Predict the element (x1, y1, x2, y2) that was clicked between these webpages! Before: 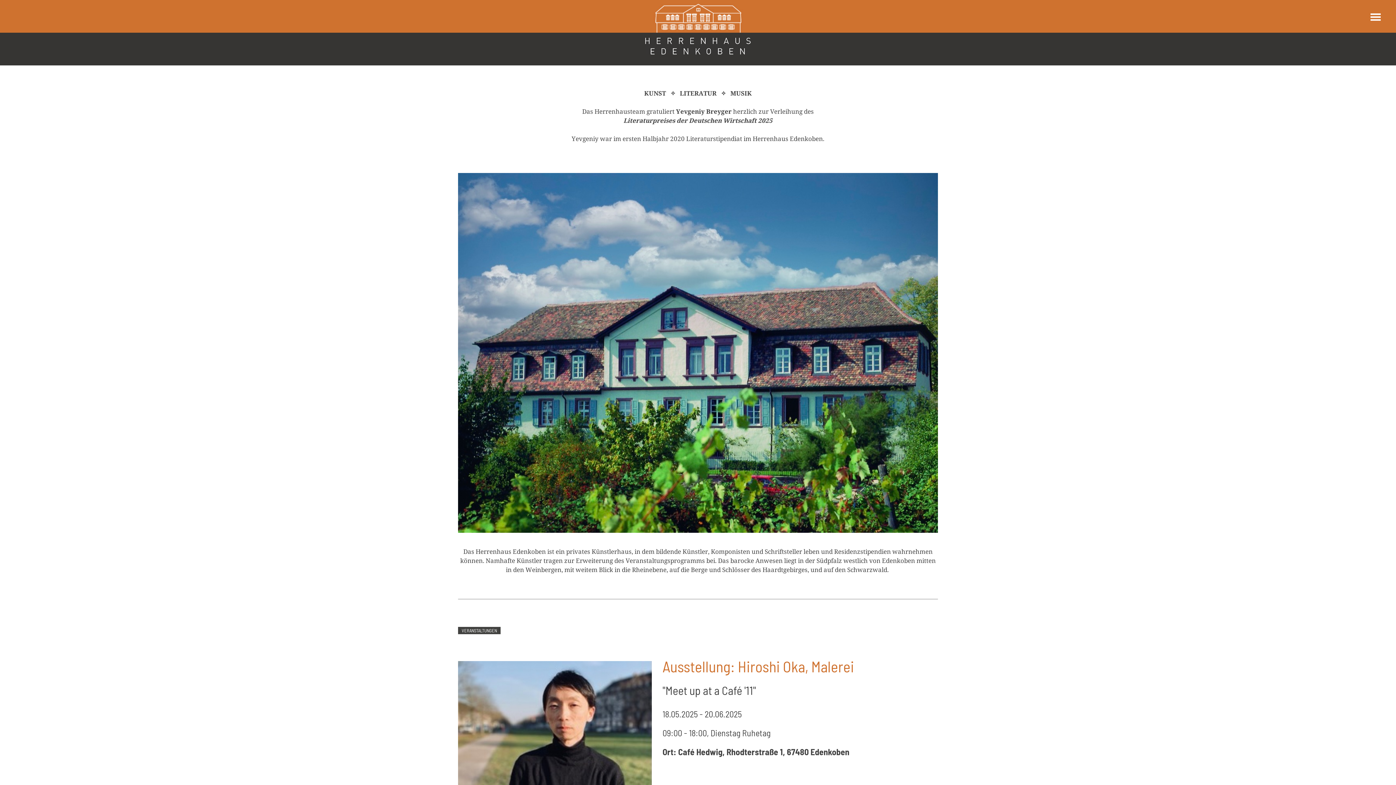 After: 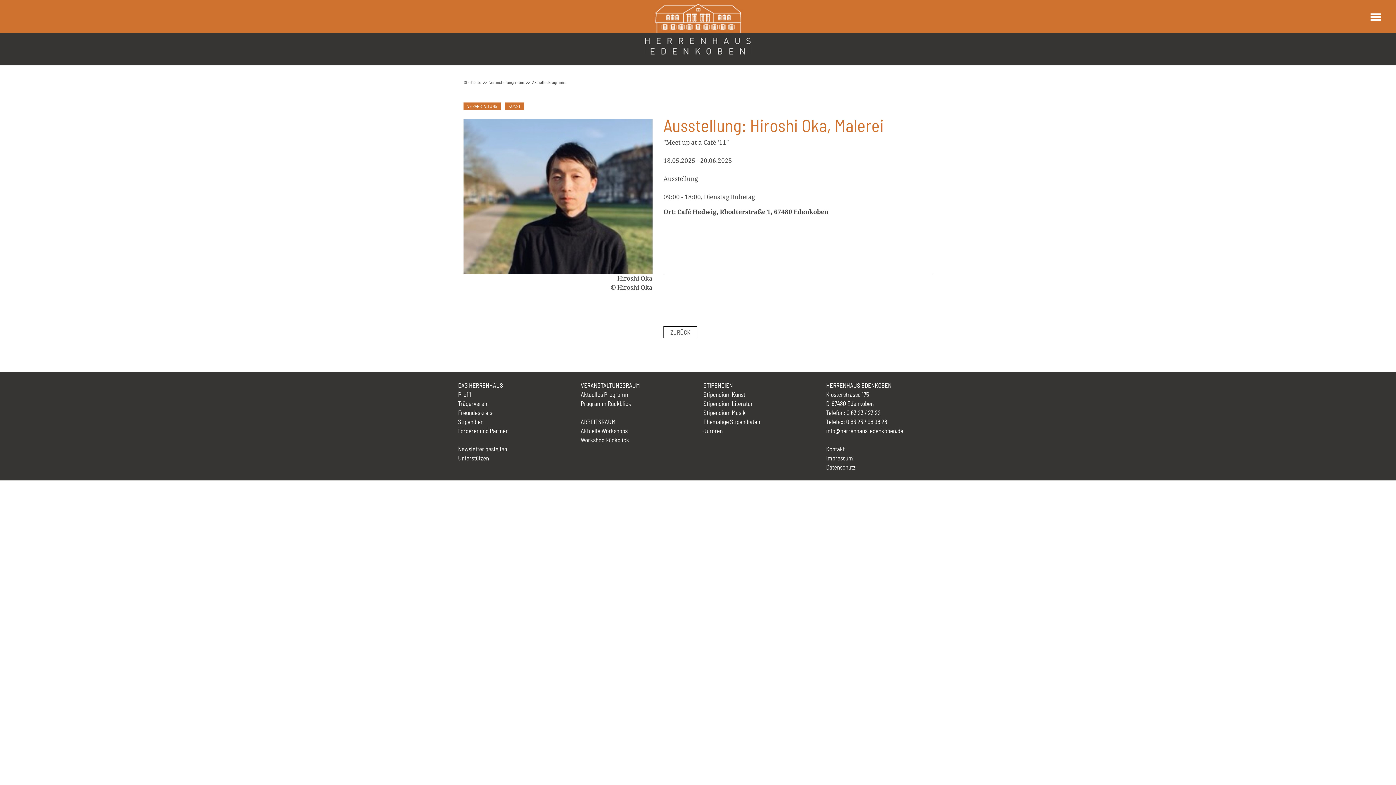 Action: bbox: (662, 657, 938, 796) label: Ausstellung: Hiroshi Oka, Malerei
"Meet up at a Café '11"

18.05.2025 - 20.06.2025

09:00 - 18:00, Dienstag Ruhetag

Ort: Café Hedwig, Rhodterstraße 1, 67480 Edenkoben

 

 